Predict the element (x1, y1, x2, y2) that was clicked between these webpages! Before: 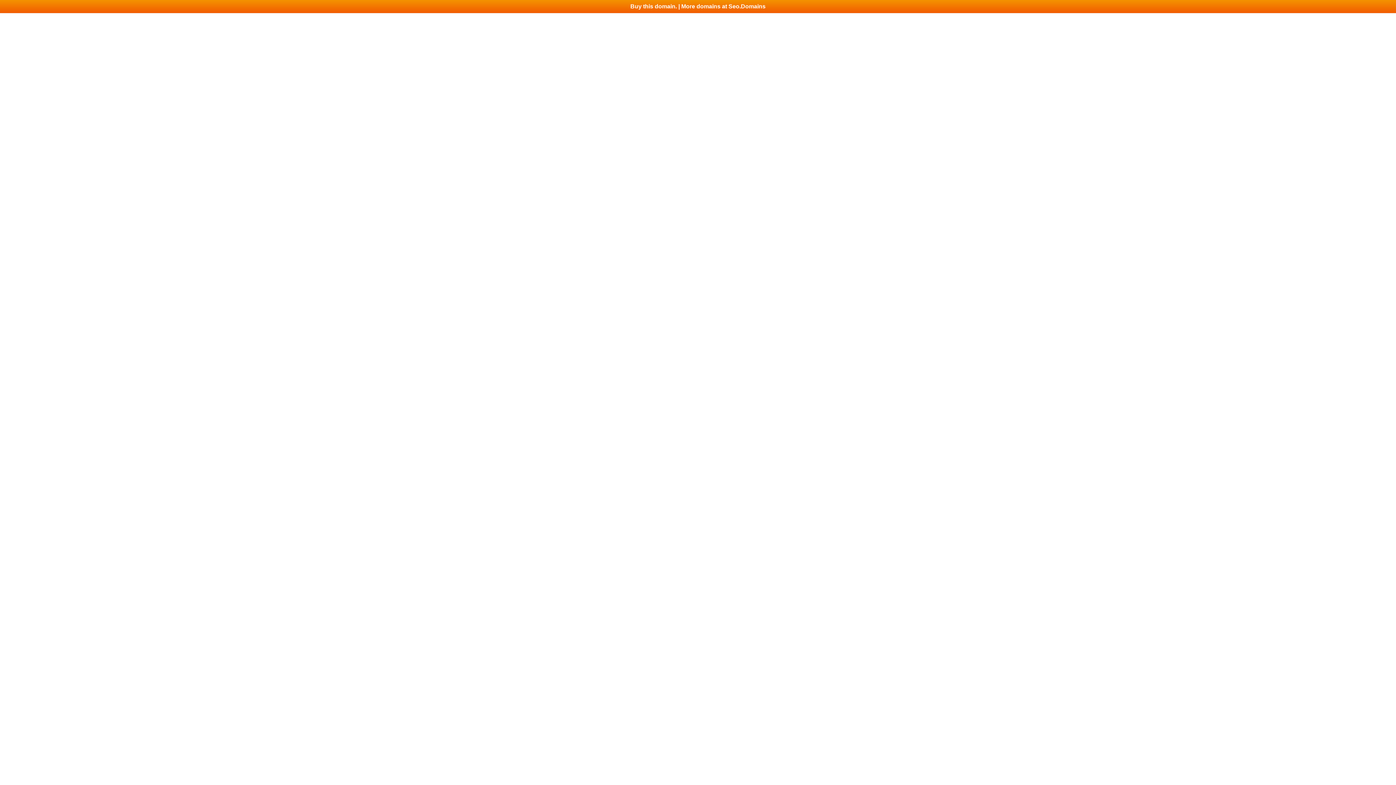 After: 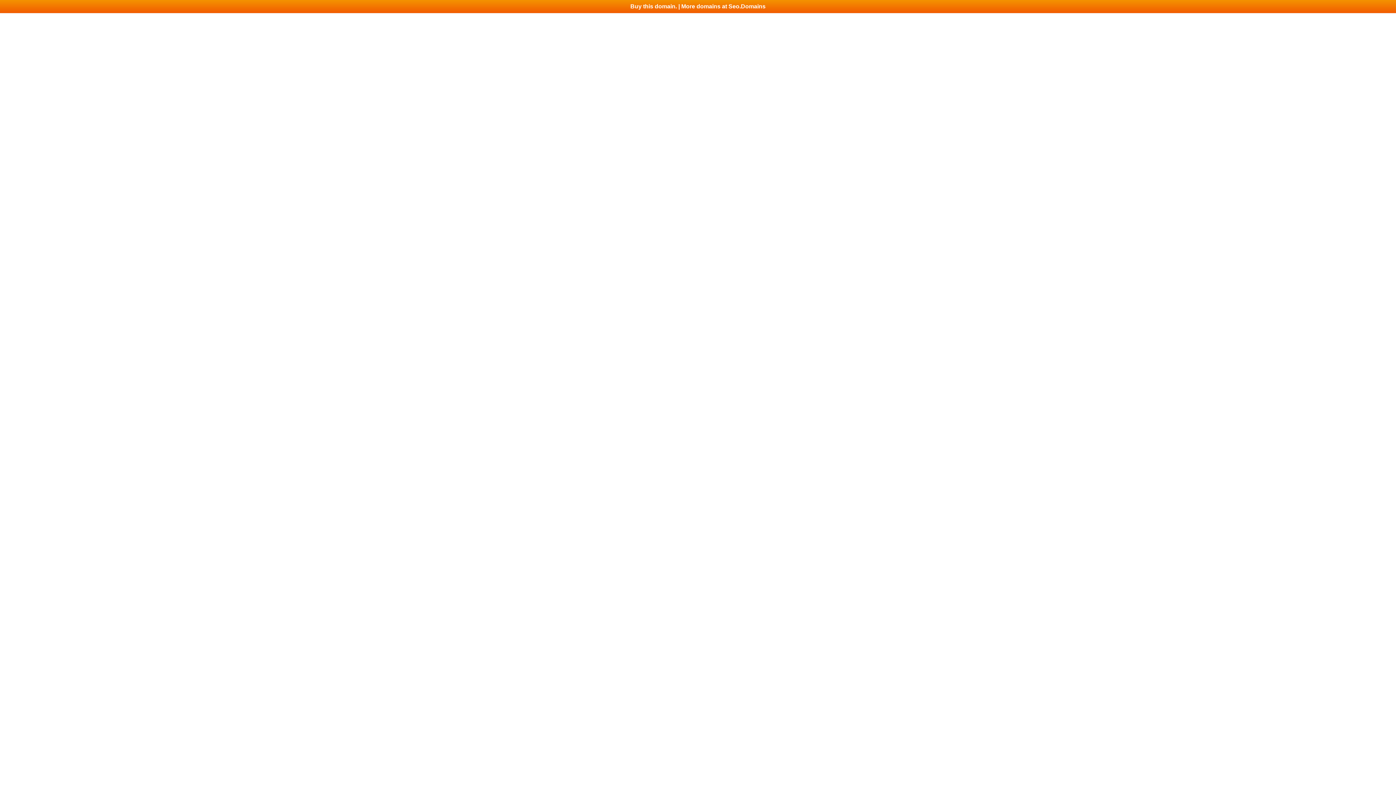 Action: bbox: (0, 0, 1396, 13) label: Buy this domain. | More domains at Seo.Domains